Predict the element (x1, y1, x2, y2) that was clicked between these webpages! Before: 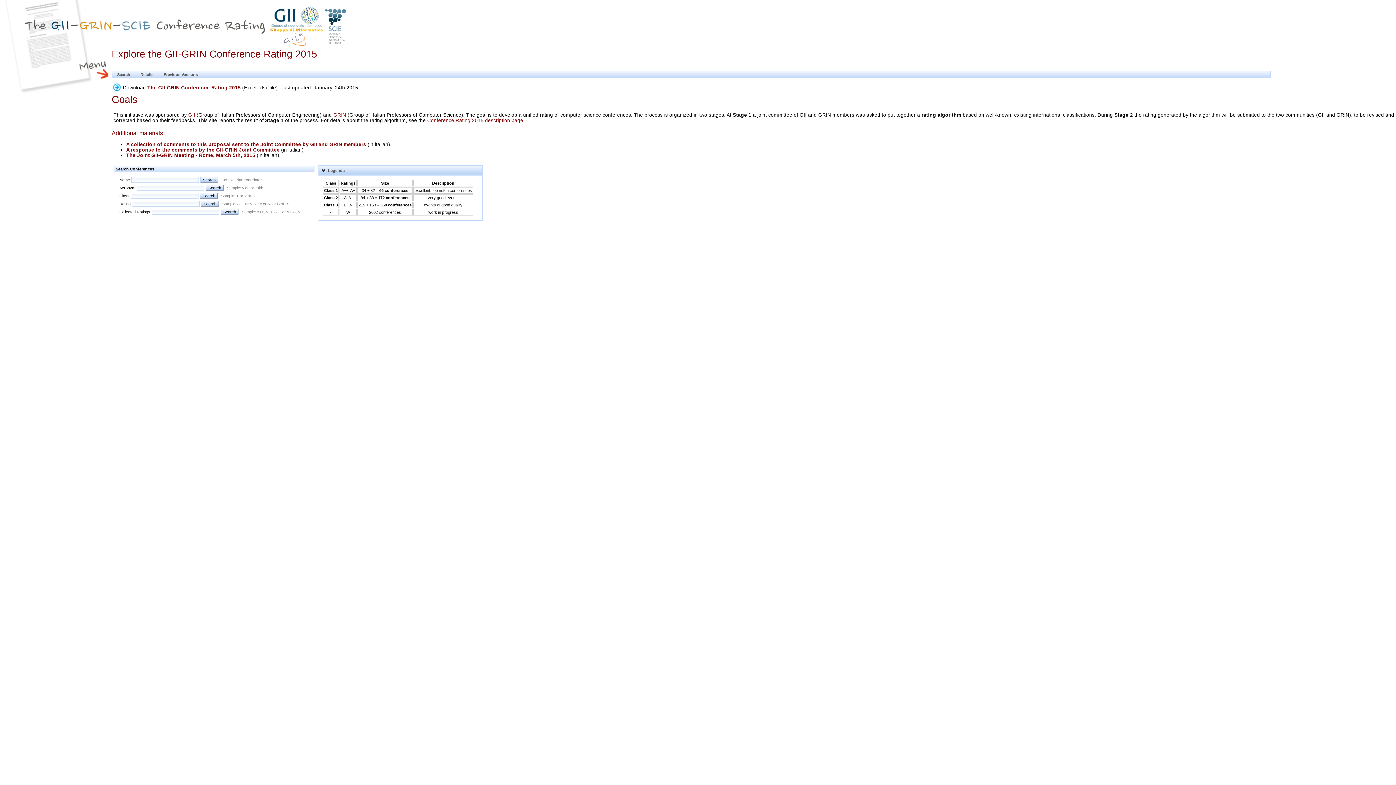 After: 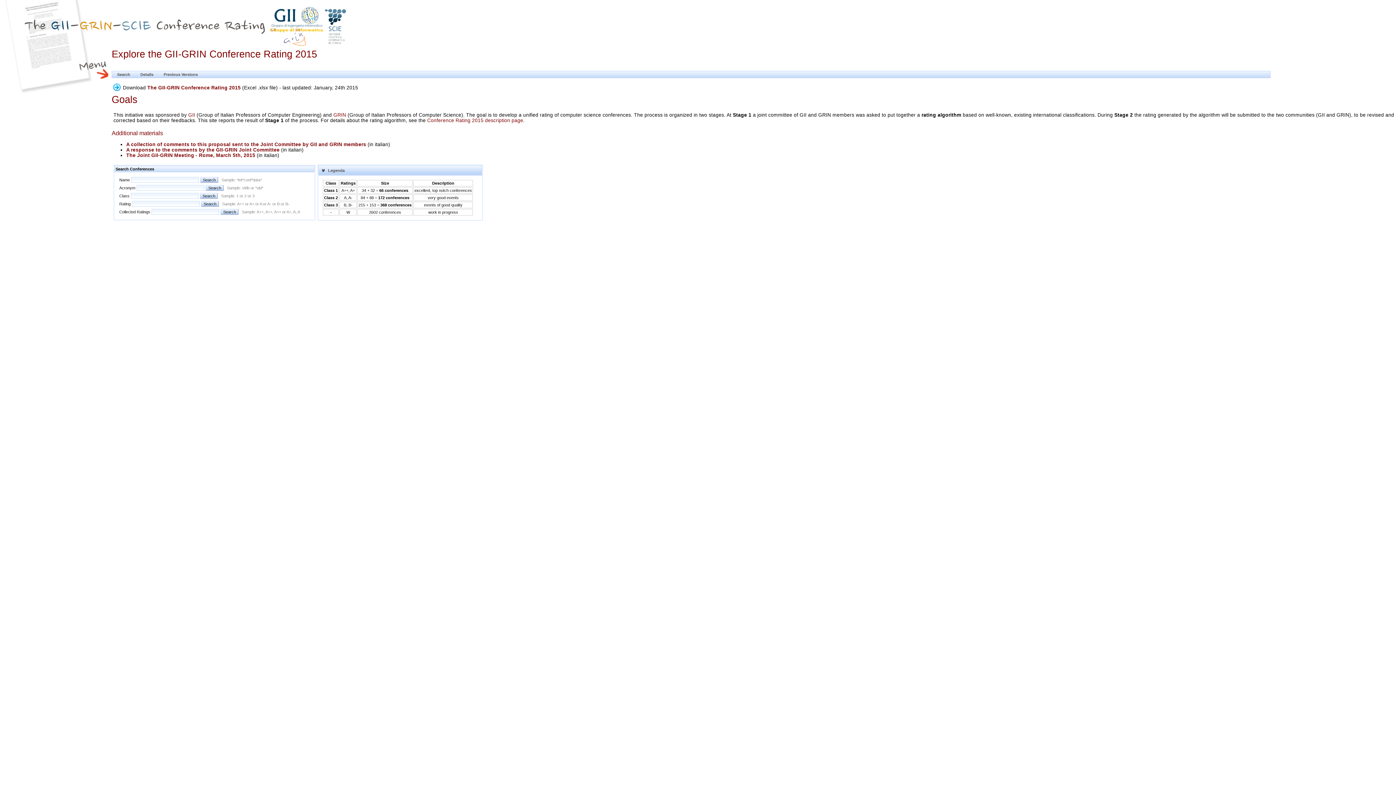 Action: label: The GII-GRIN Conference Rating 2015 bbox: (147, 85, 240, 90)